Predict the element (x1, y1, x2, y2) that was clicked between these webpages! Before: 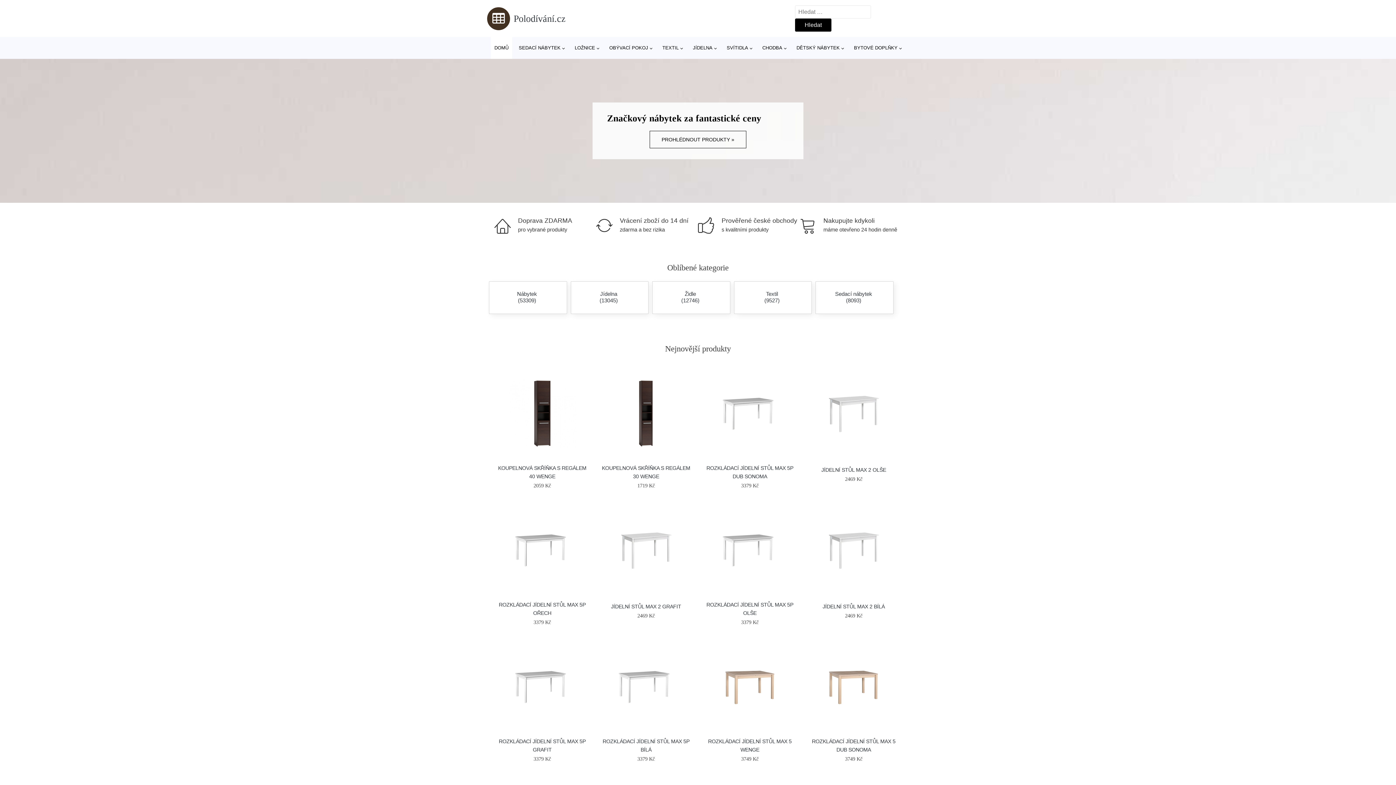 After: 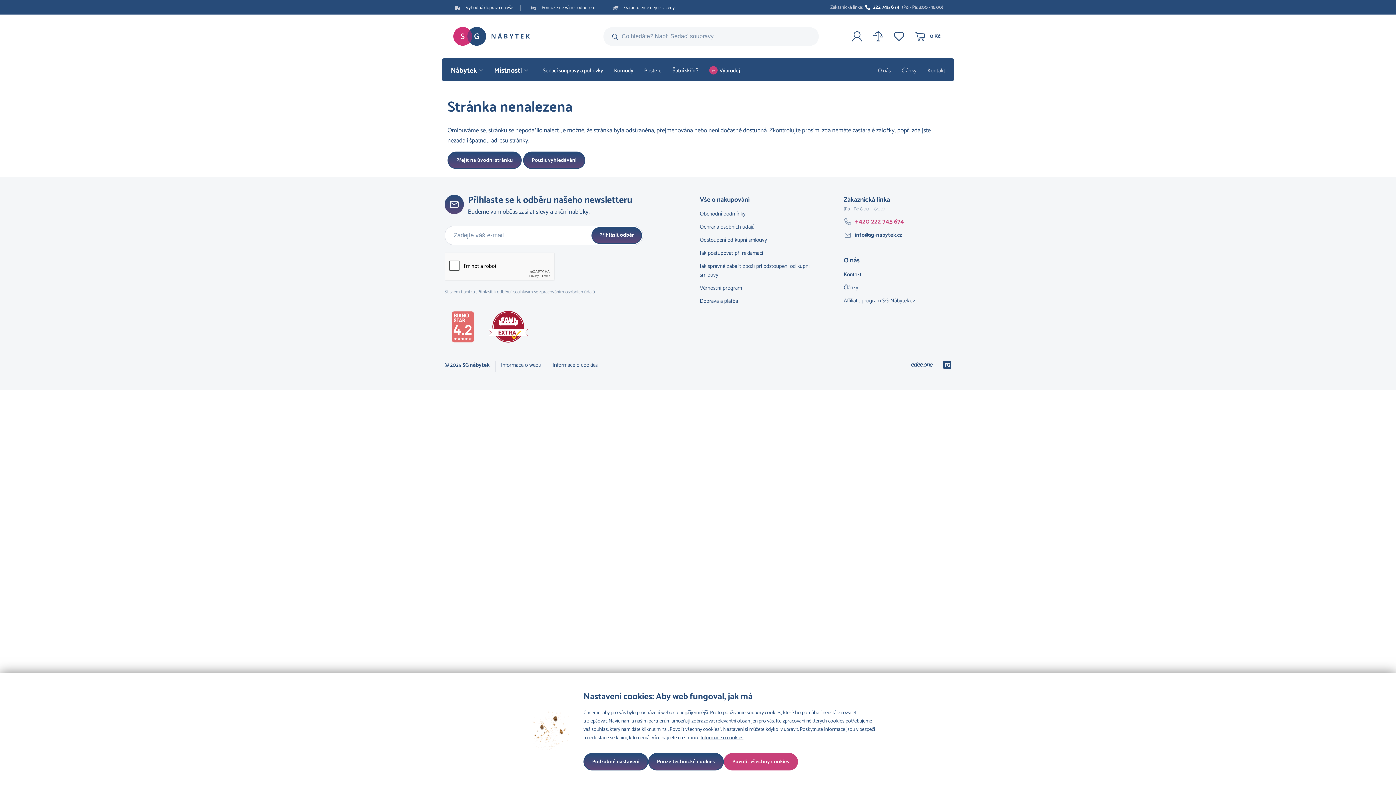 Action: bbox: (713, 504, 786, 595)